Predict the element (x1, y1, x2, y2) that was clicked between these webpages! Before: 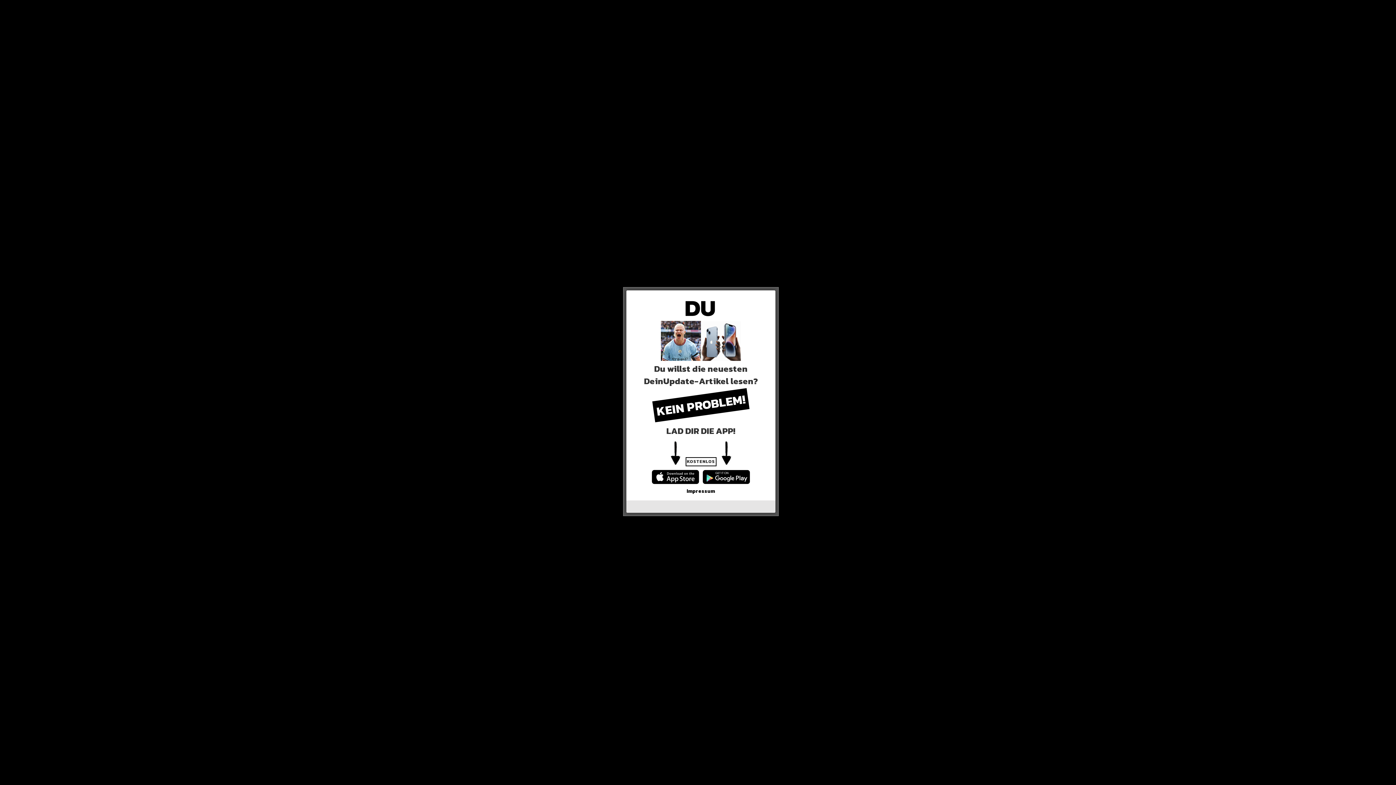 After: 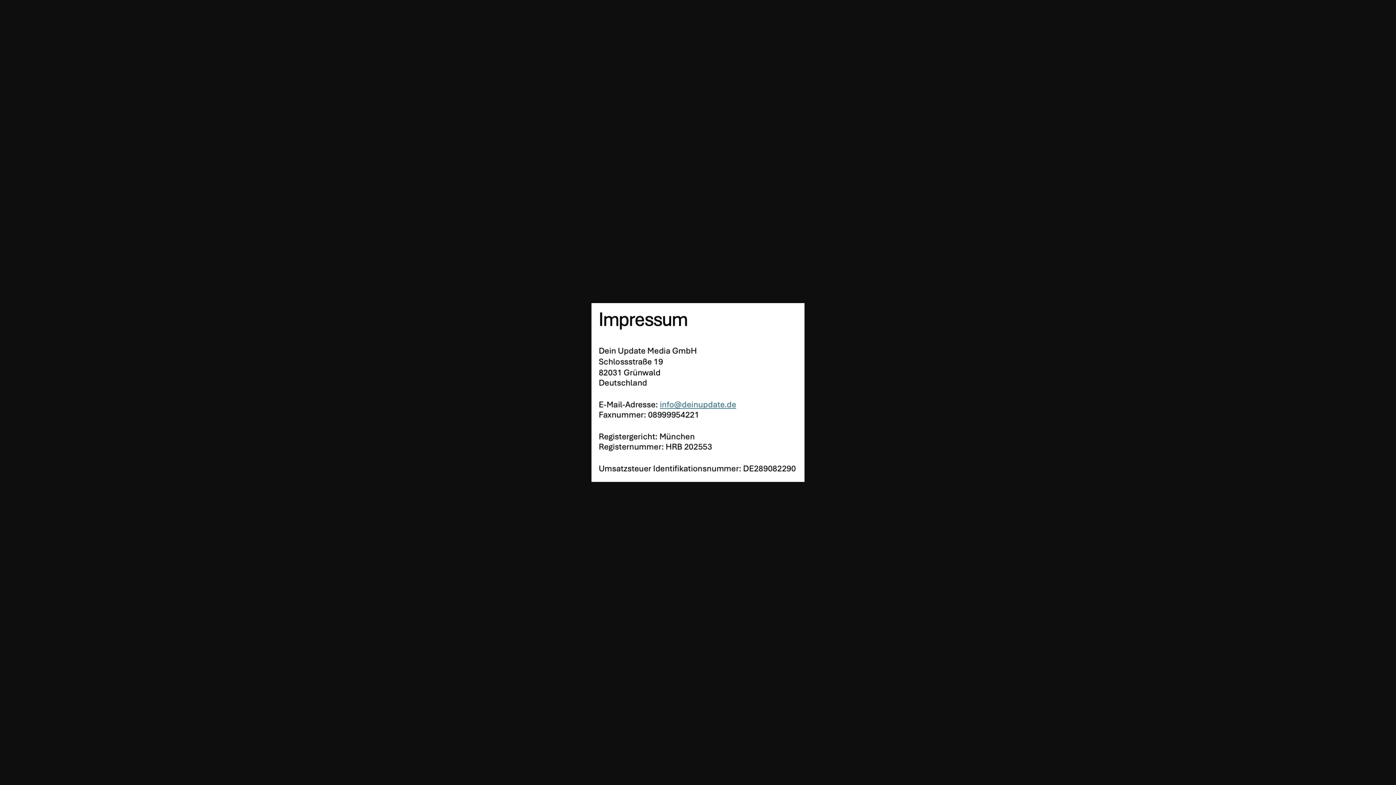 Action: bbox: (686, 487, 715, 495) label: Impressum